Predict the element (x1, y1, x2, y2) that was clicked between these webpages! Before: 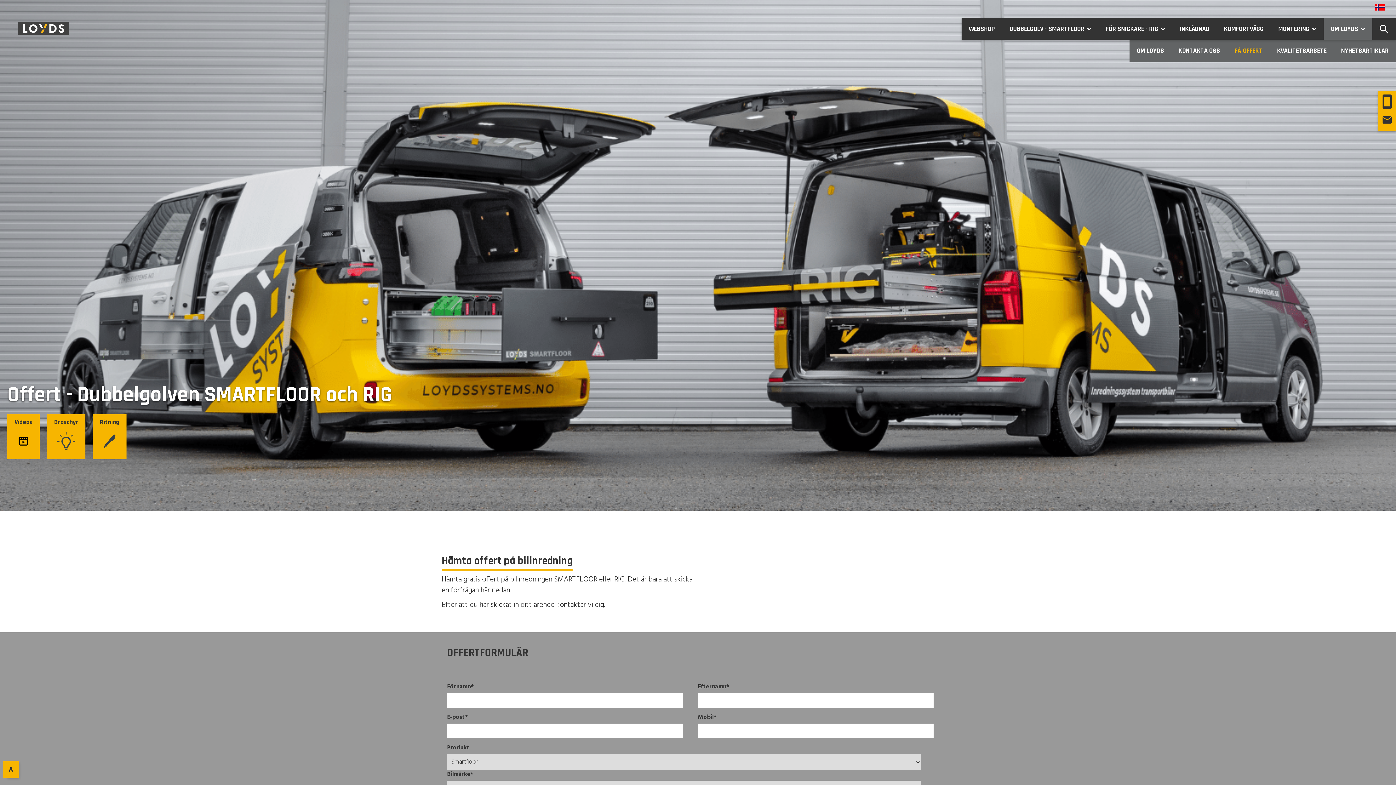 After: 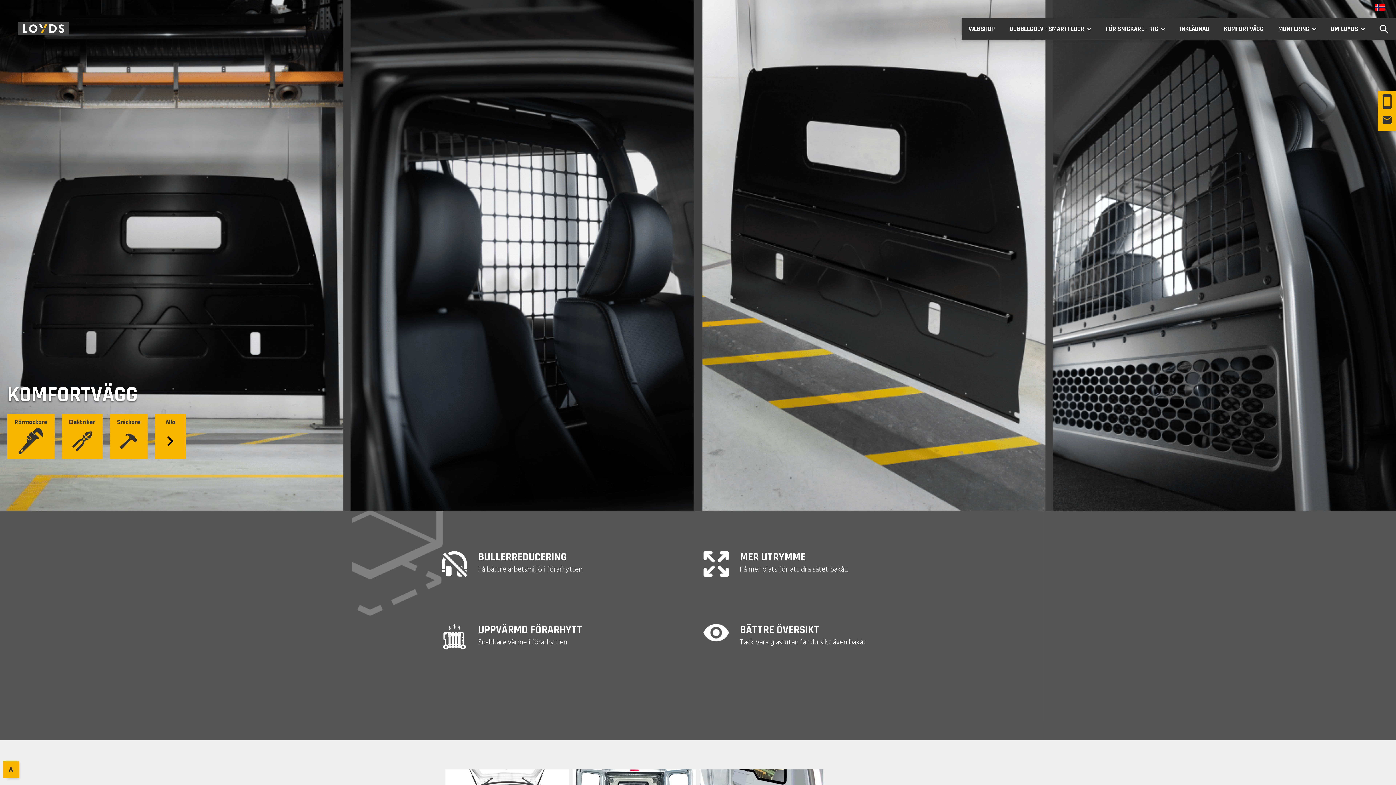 Action: label: KOMFORTVÄGG bbox: (1217, 18, 1271, 40)